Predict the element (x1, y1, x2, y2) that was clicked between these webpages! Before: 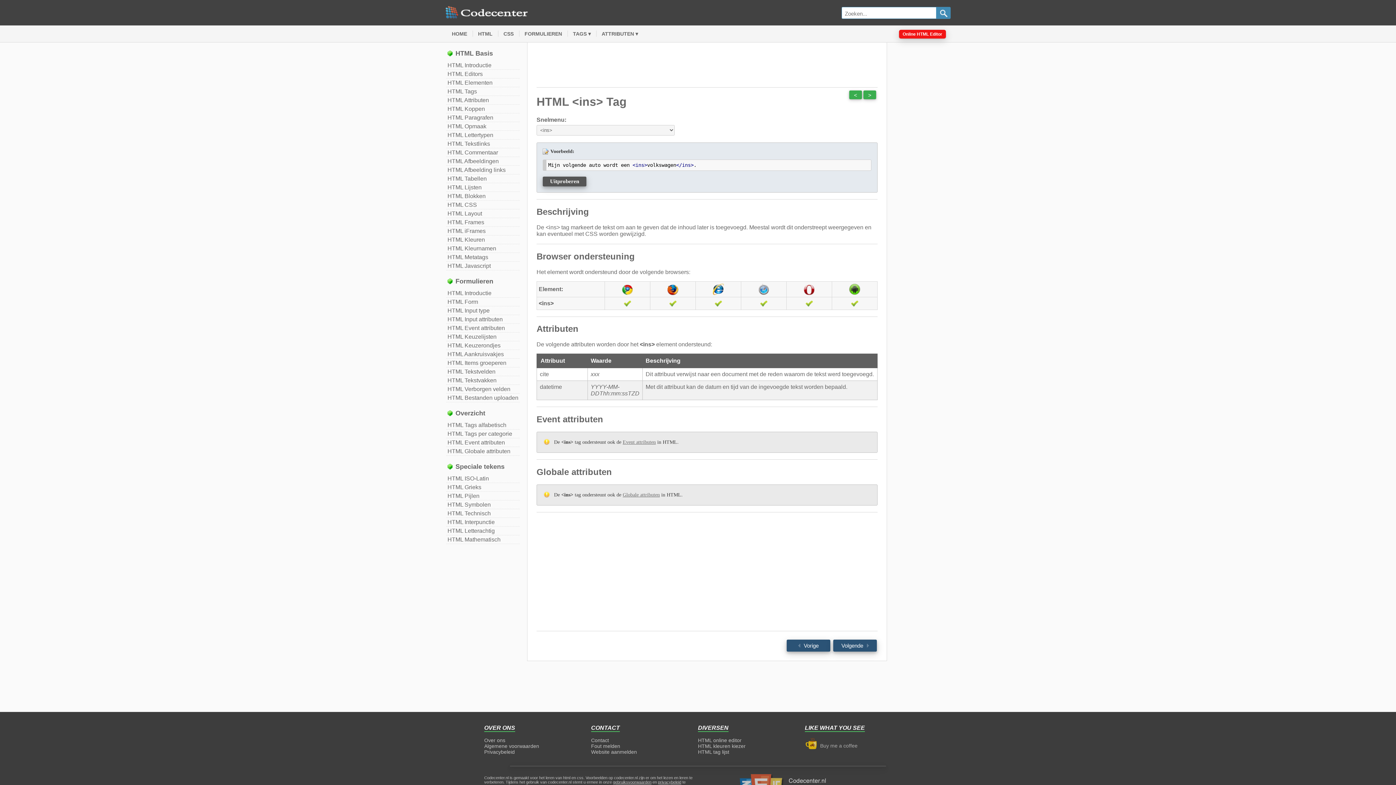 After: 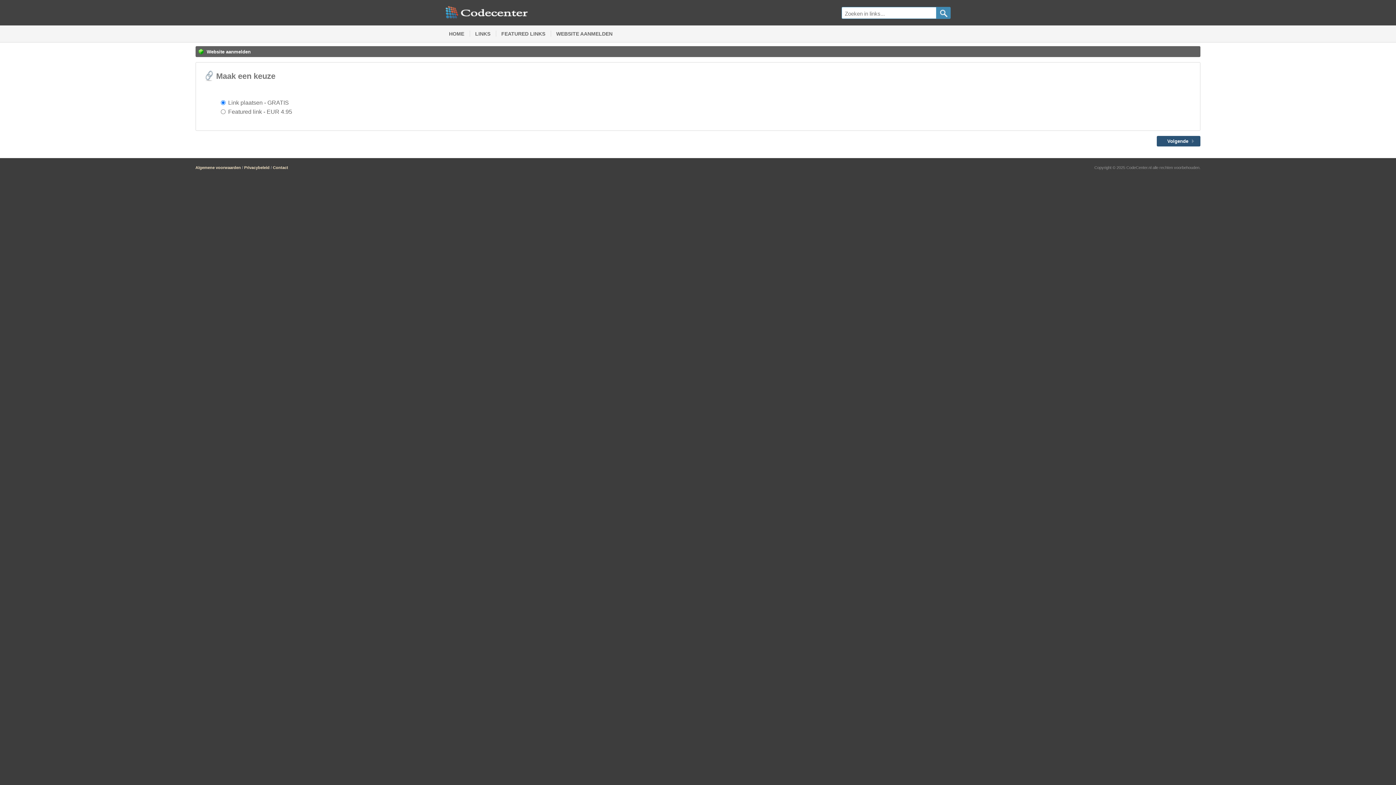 Action: label: Website aanmelden bbox: (591, 749, 637, 755)